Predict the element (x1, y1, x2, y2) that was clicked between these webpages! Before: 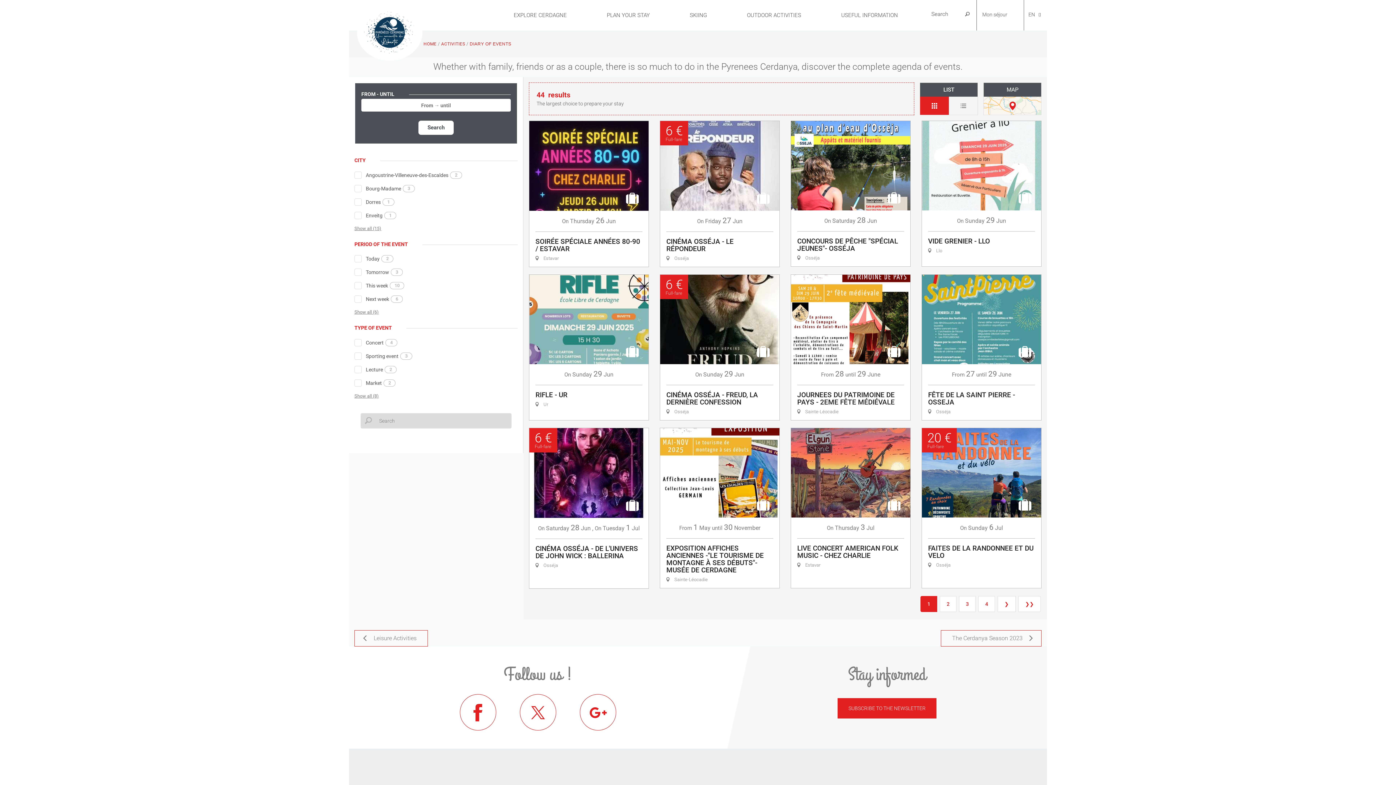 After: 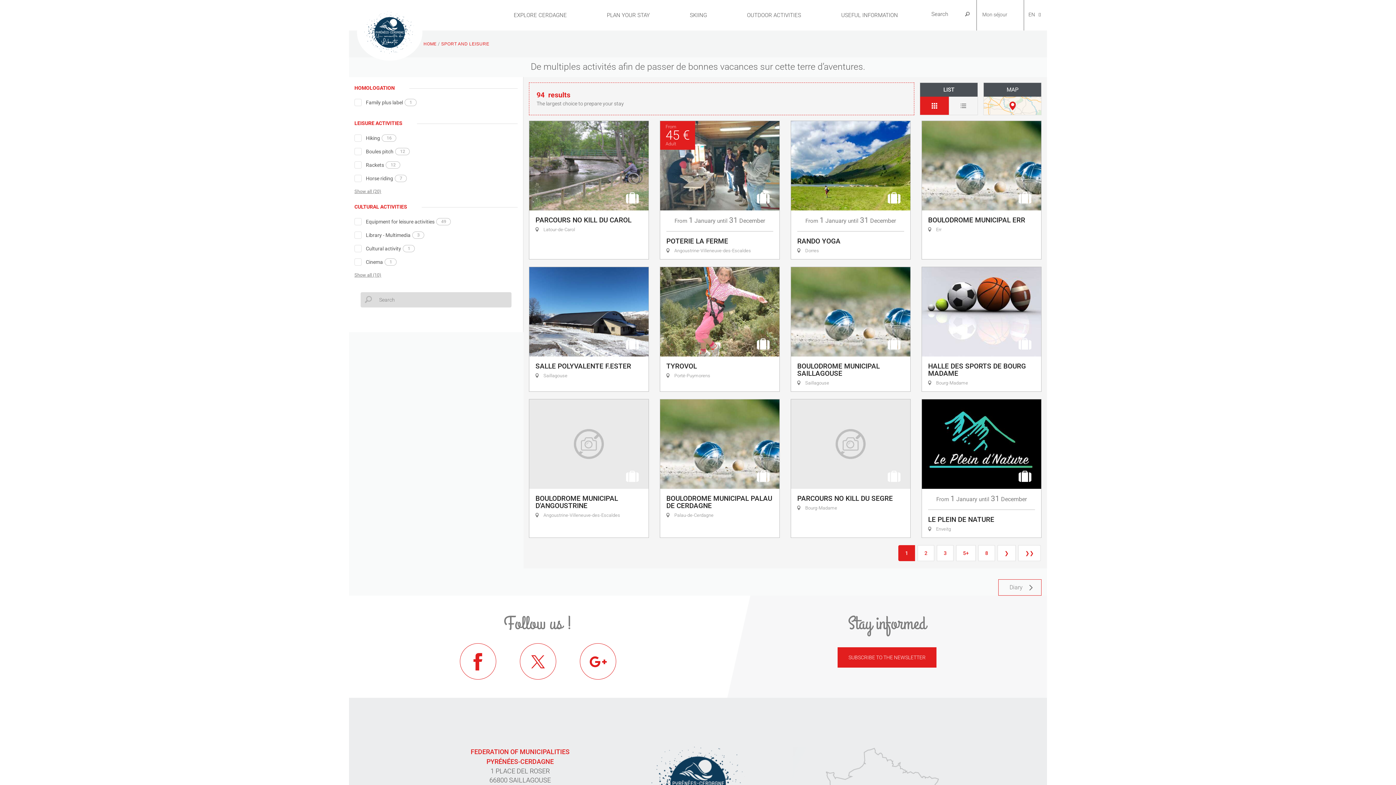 Action: label: Leisure Activities bbox: (354, 630, 428, 646)